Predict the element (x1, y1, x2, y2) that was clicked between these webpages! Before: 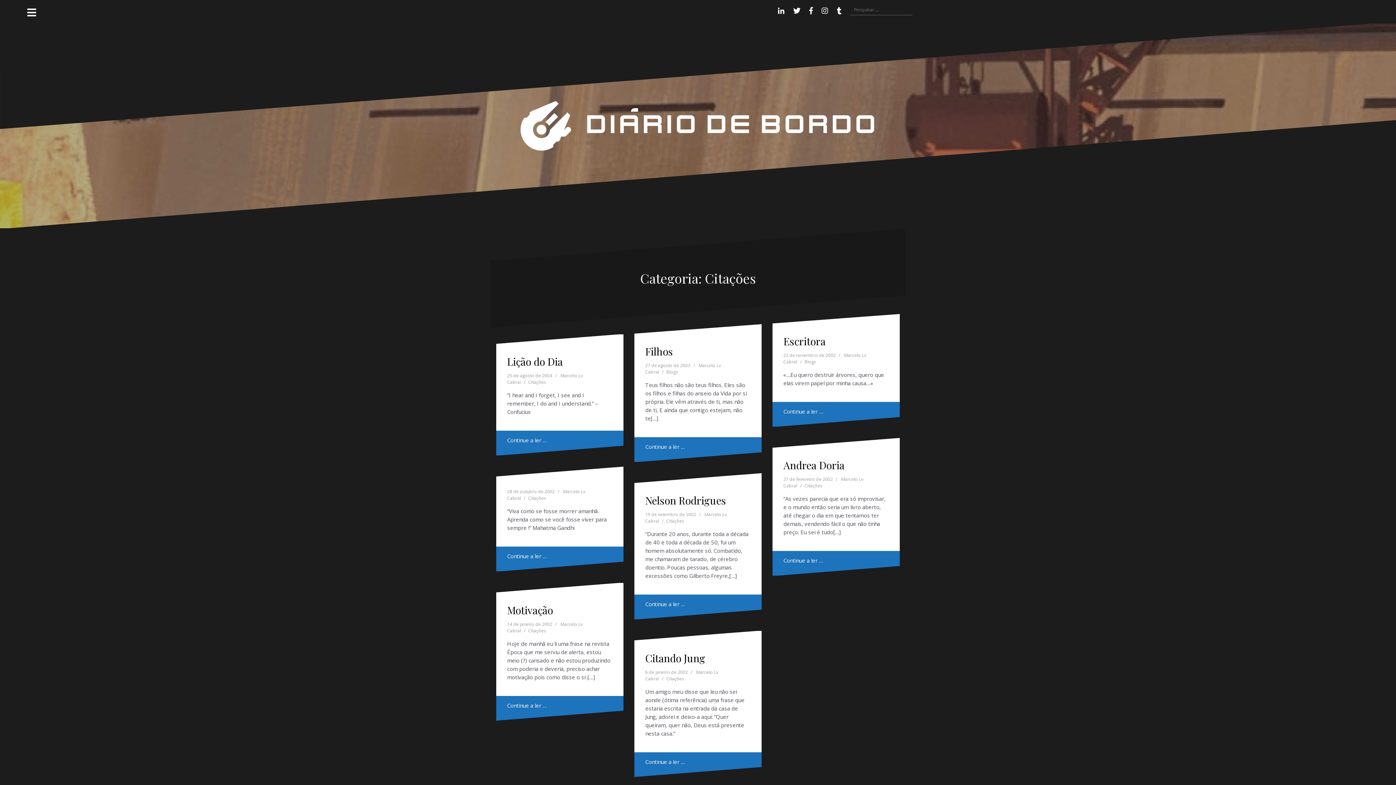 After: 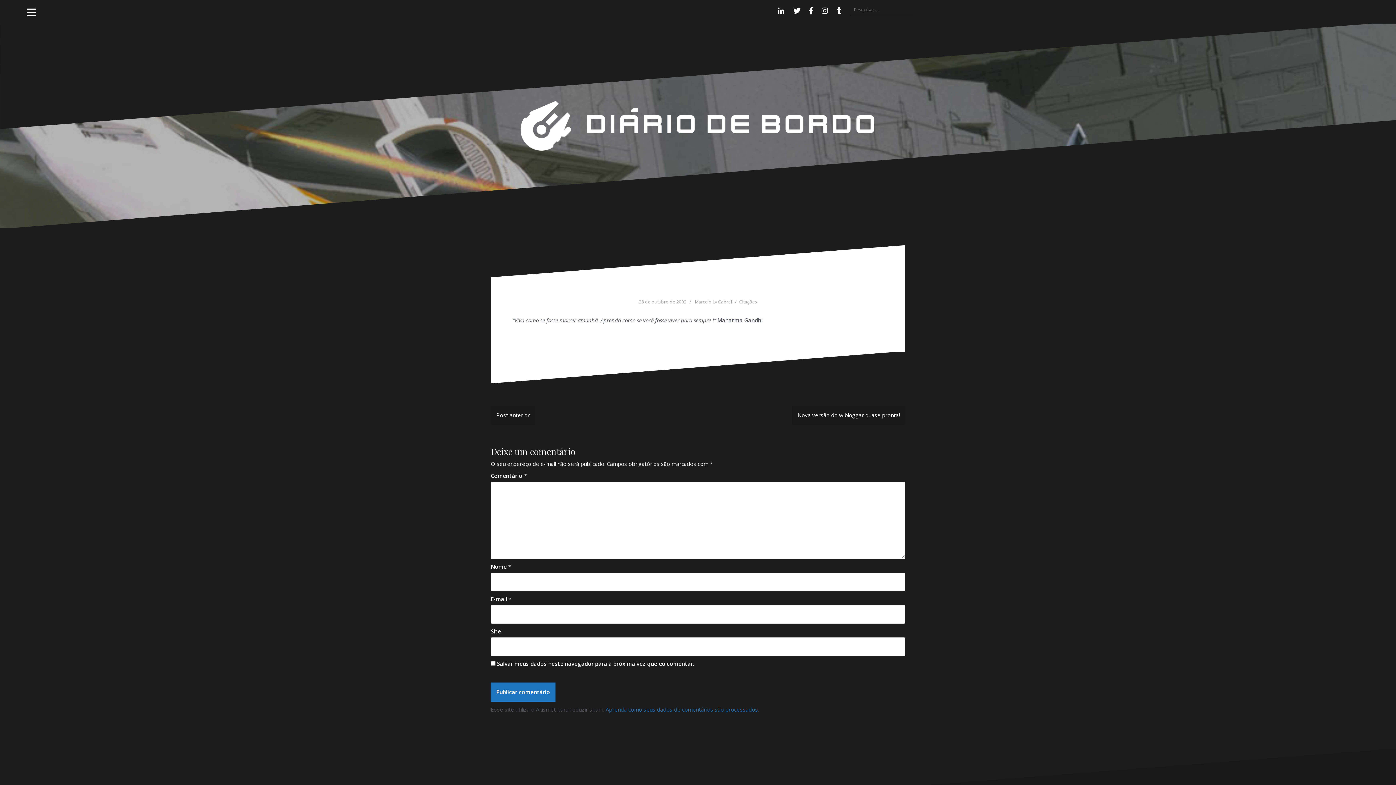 Action: label: 28 de outubro de 2002 bbox: (507, 488, 554, 495)